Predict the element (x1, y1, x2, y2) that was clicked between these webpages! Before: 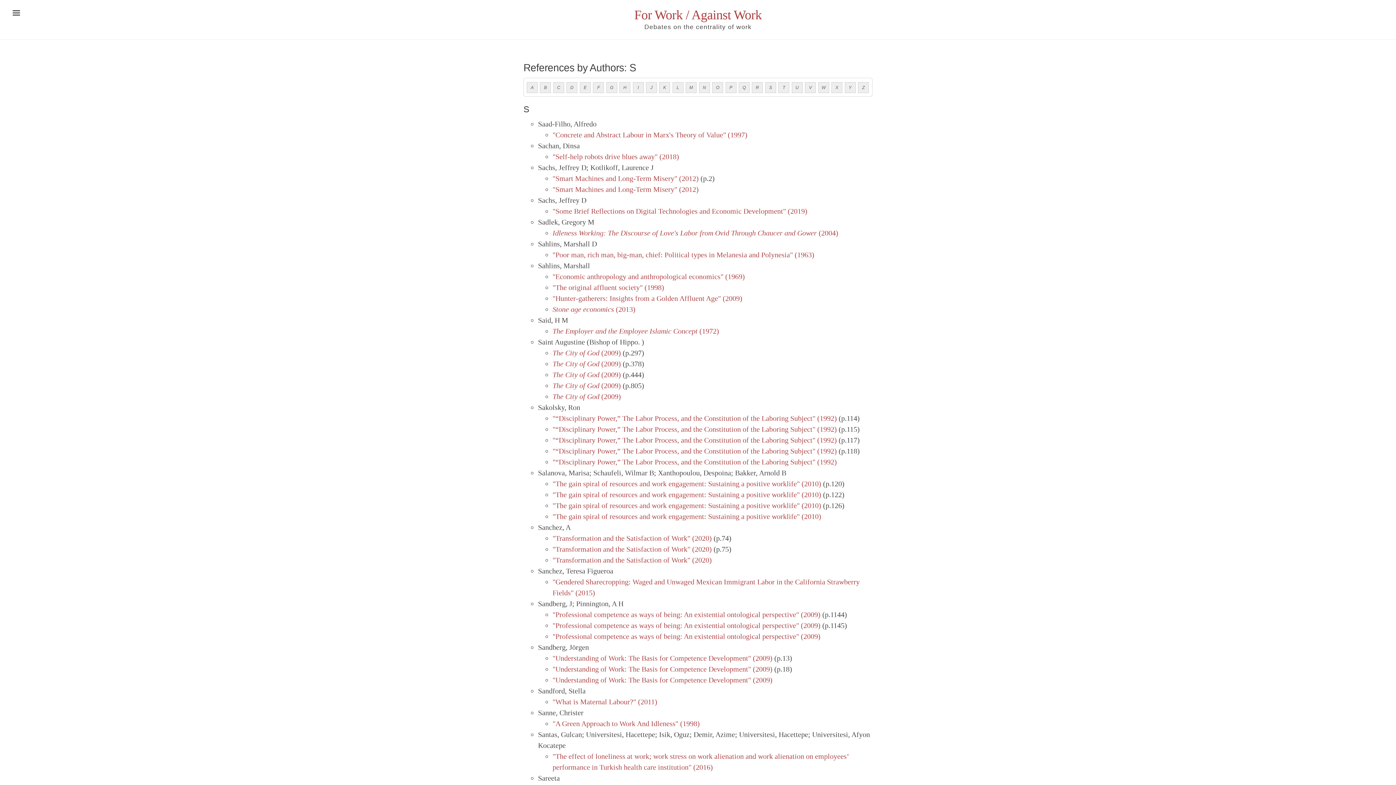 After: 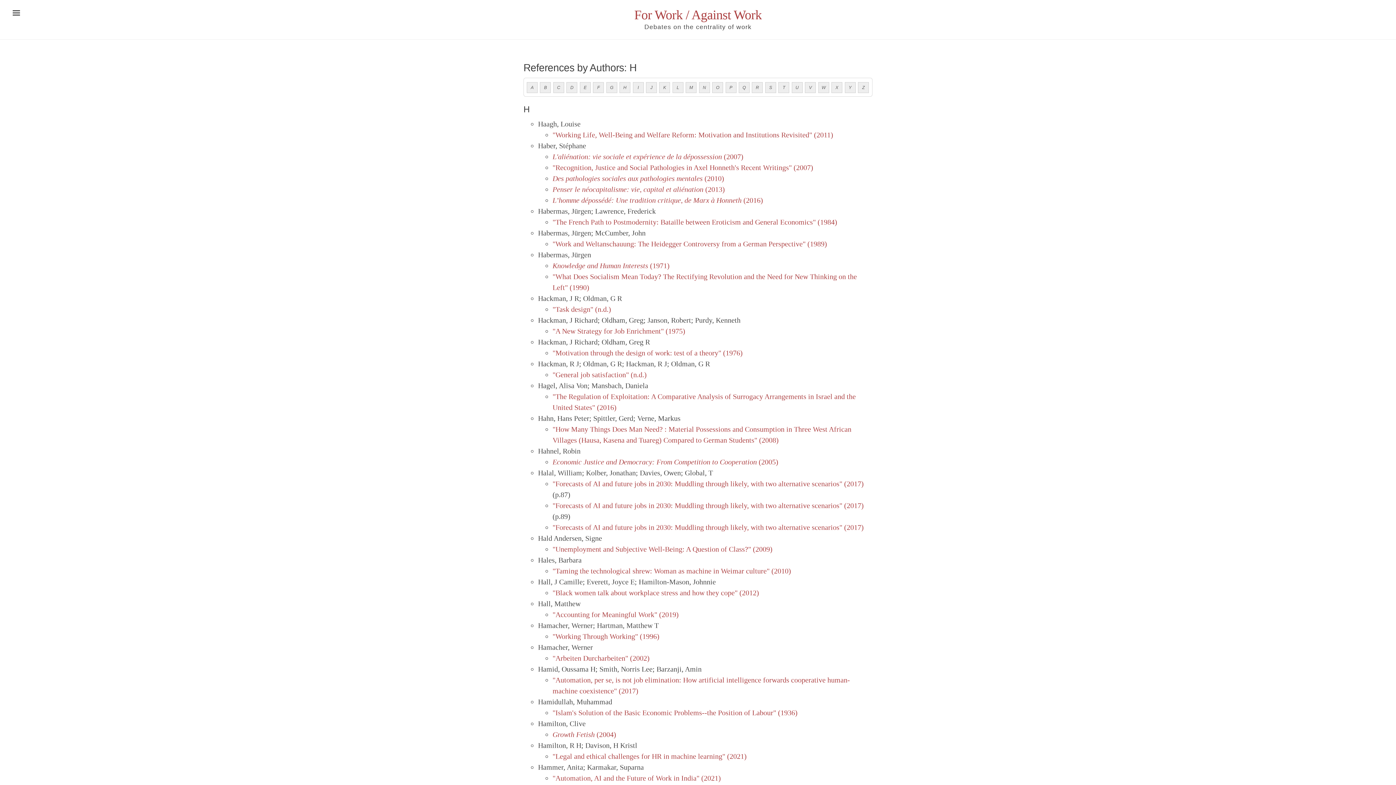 Action: bbox: (619, 81, 630, 93) label: H